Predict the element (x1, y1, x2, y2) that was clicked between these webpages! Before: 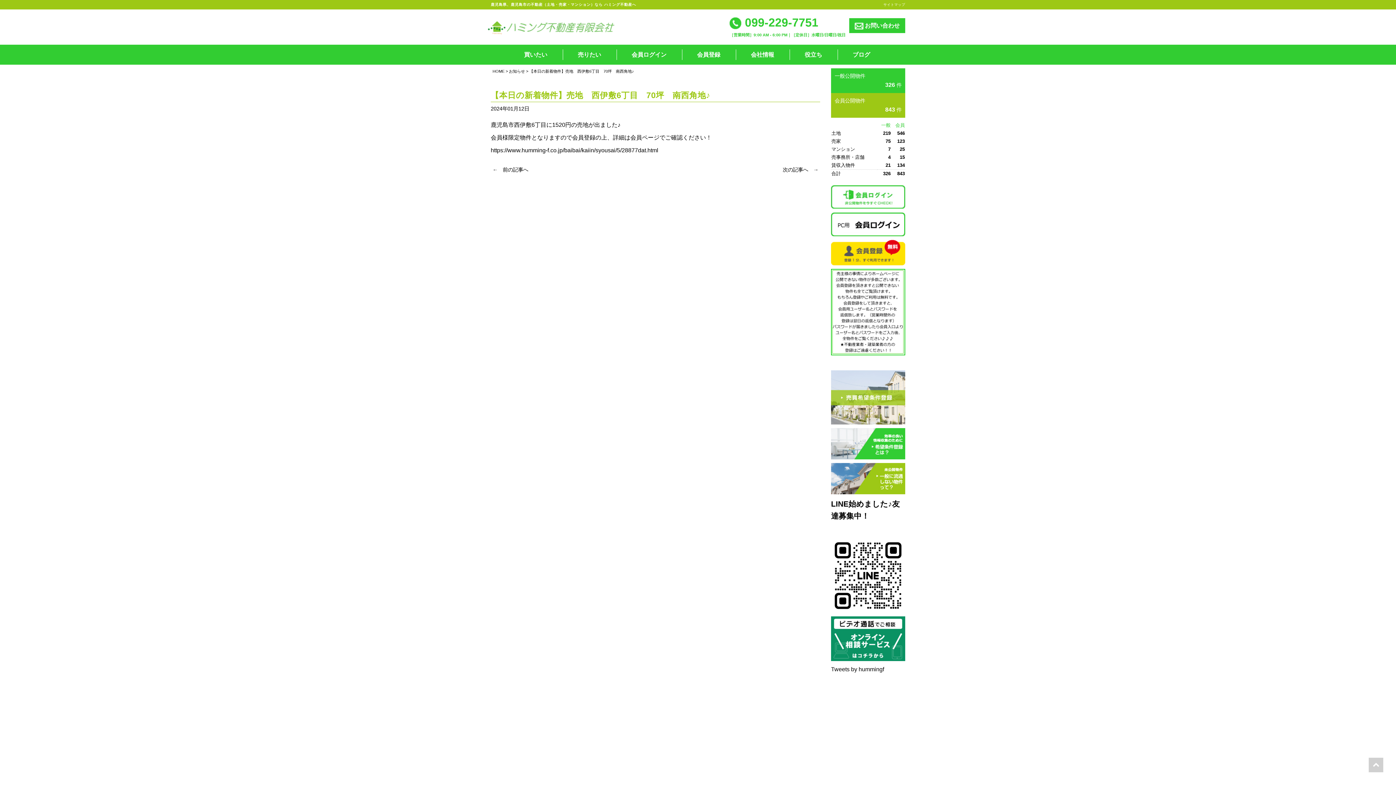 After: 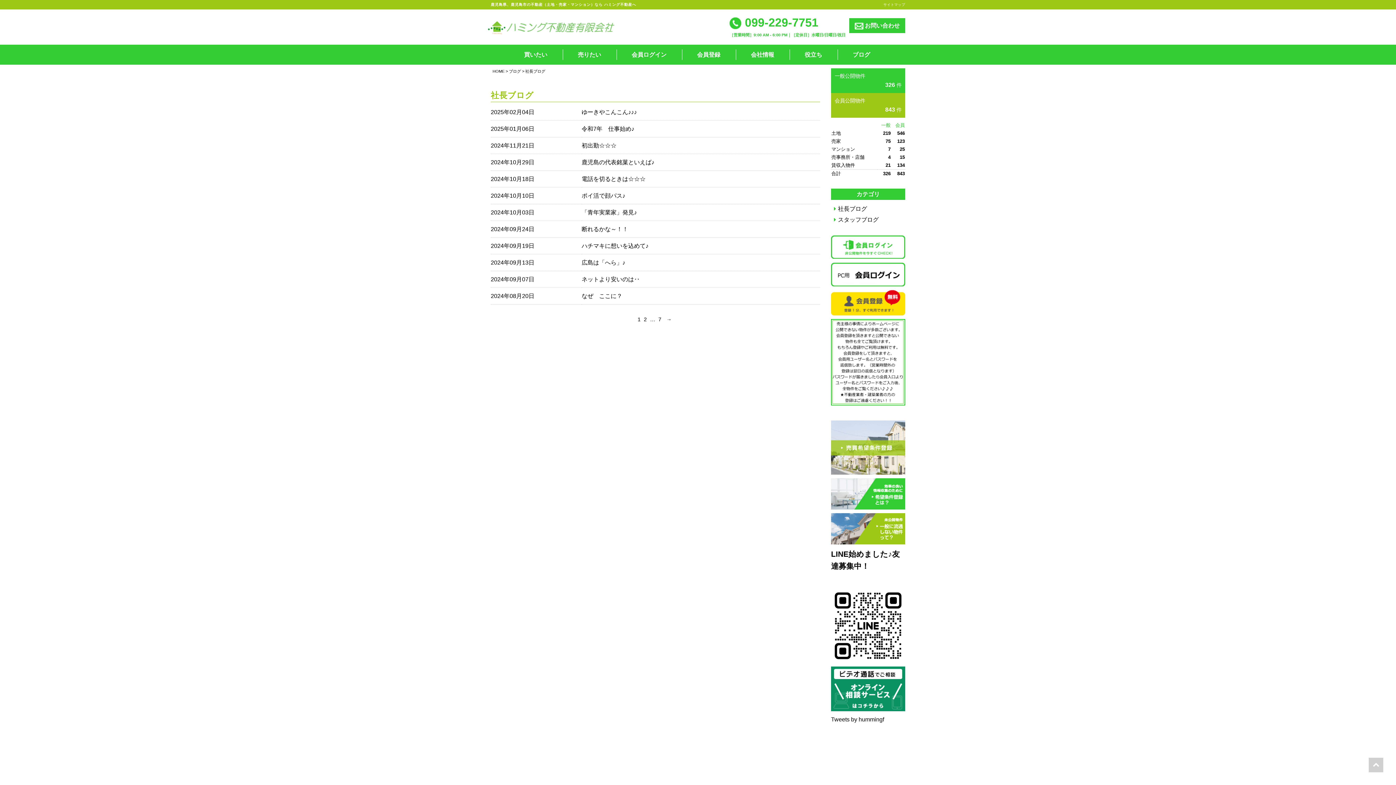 Action: label: ブログ bbox: (852, 49, 871, 60)